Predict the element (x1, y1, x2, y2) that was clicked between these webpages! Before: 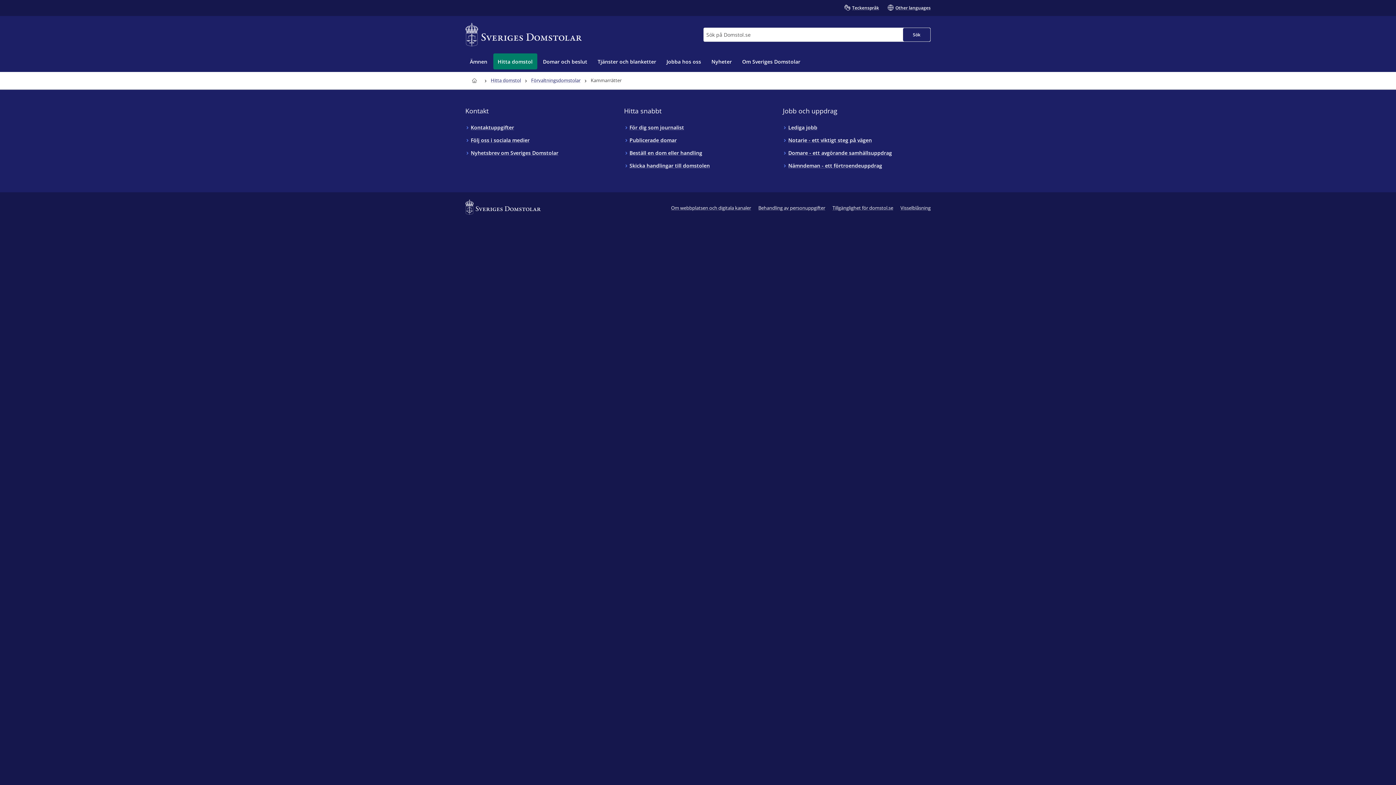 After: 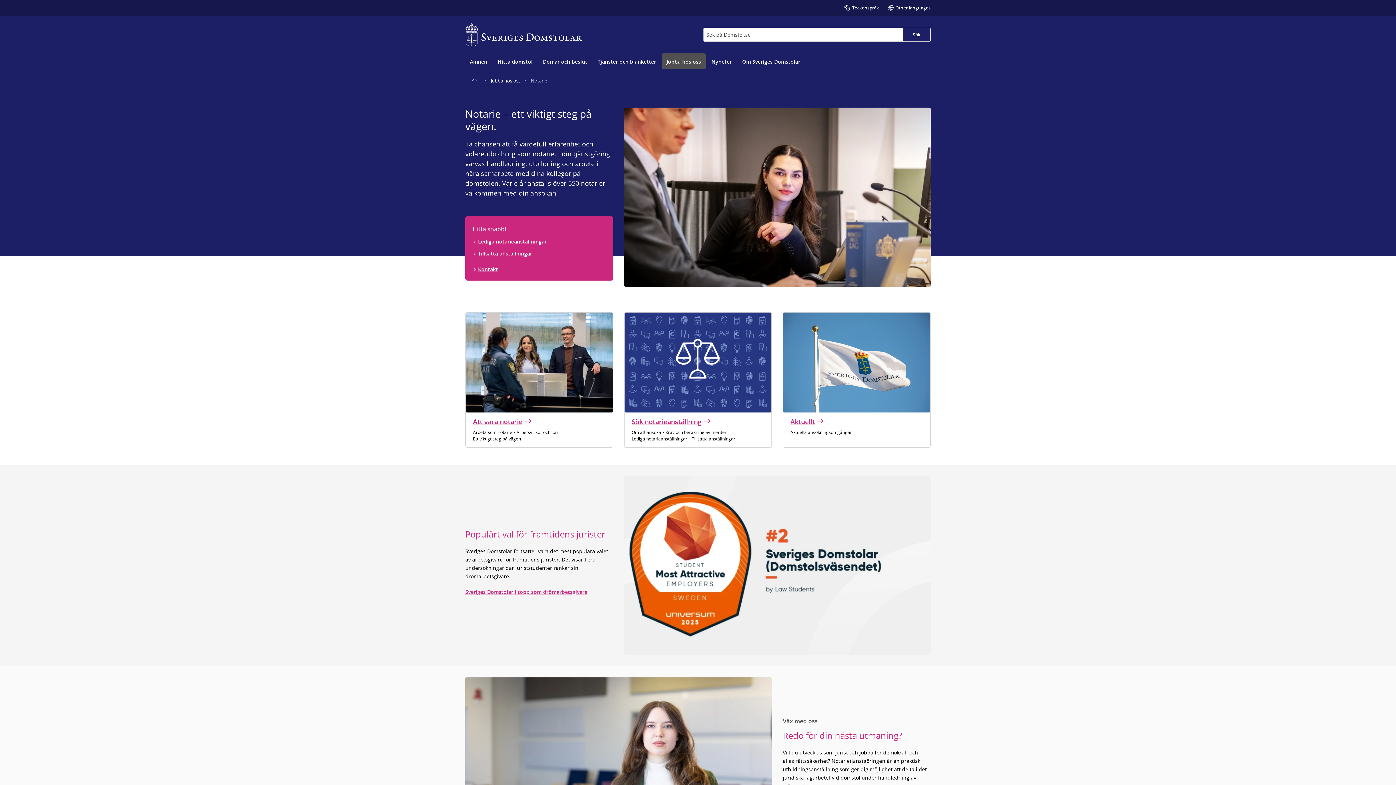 Action: label: Notarie - ett viktigt steg på vägen bbox: (788, 135, 872, 144)